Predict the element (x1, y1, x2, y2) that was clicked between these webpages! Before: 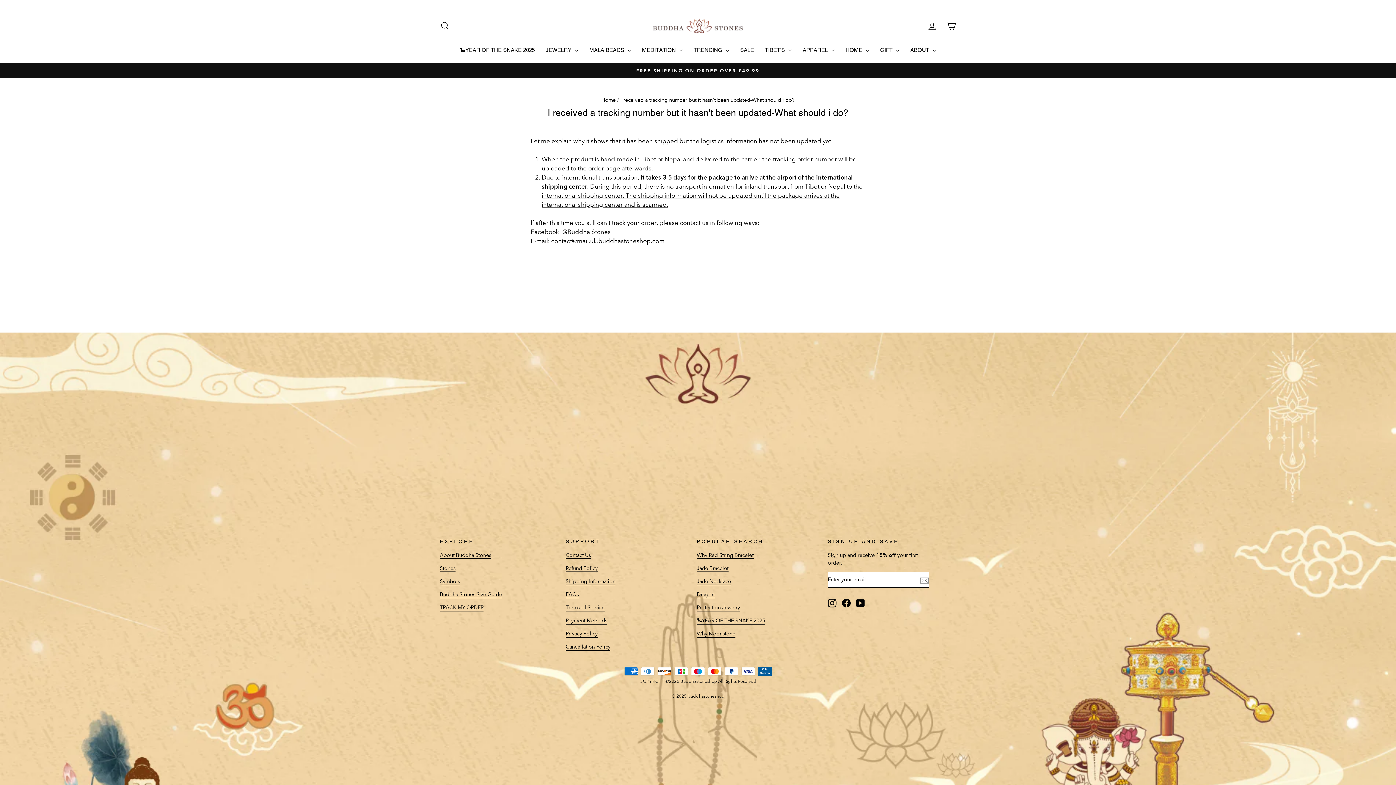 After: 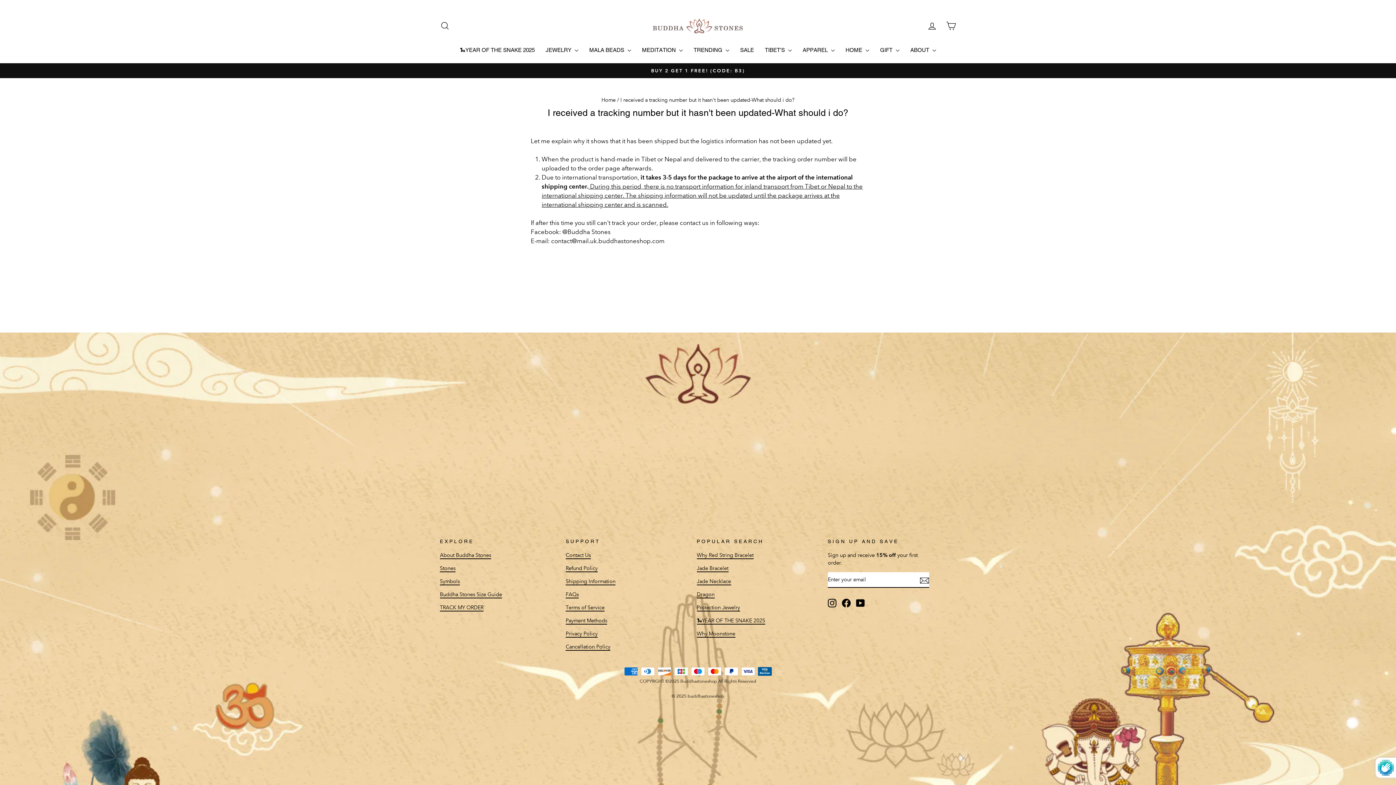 Action: bbox: (919, 575, 929, 585)